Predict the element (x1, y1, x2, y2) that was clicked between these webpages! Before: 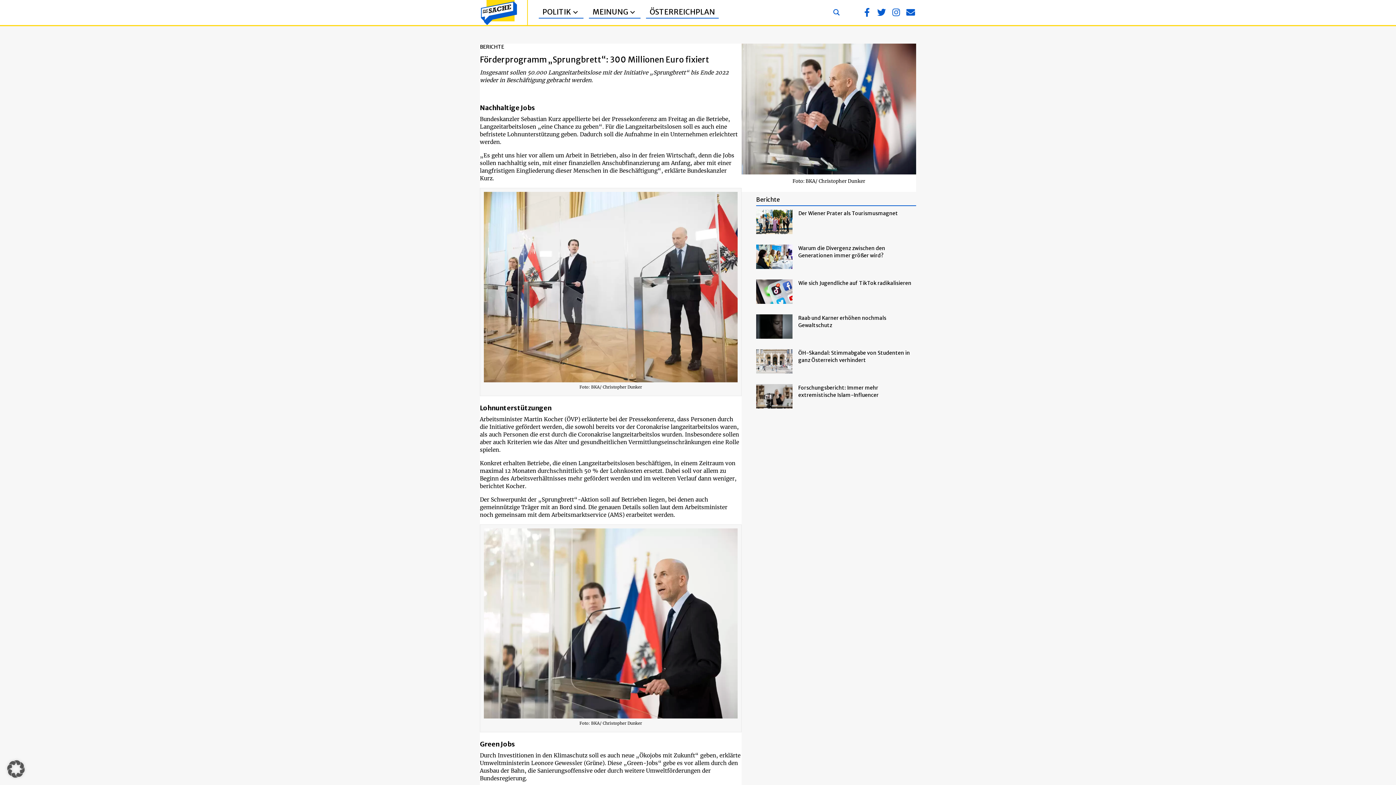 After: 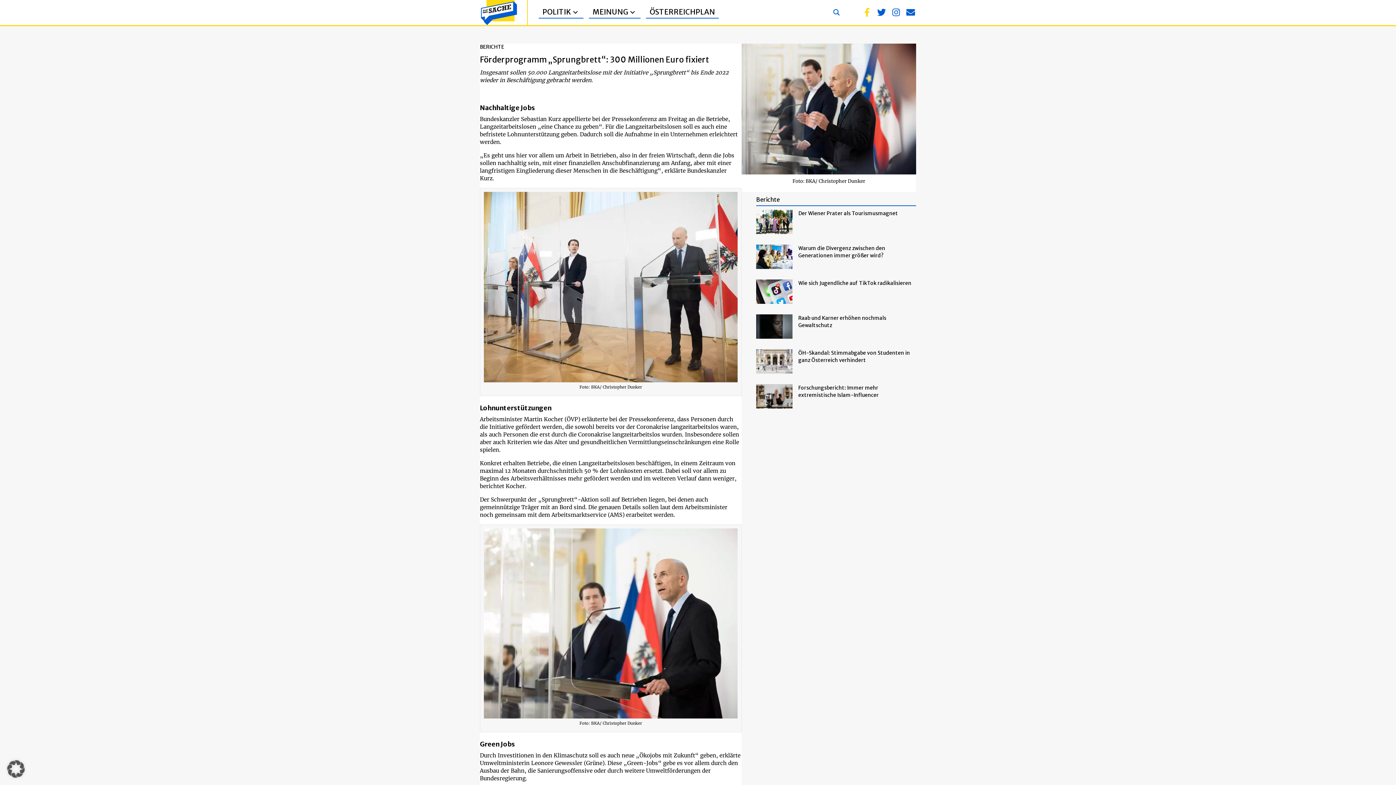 Action: bbox: (861, 7, 872, 17)